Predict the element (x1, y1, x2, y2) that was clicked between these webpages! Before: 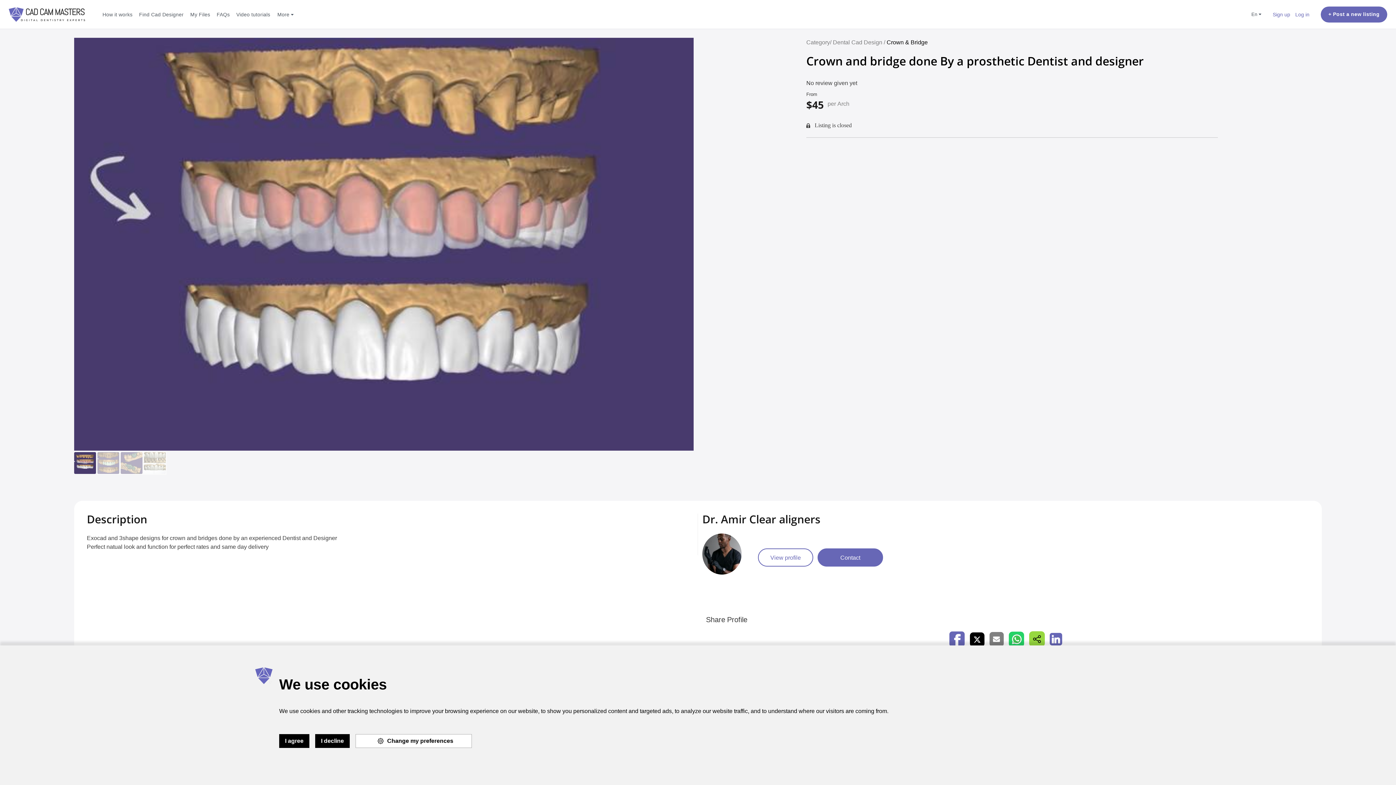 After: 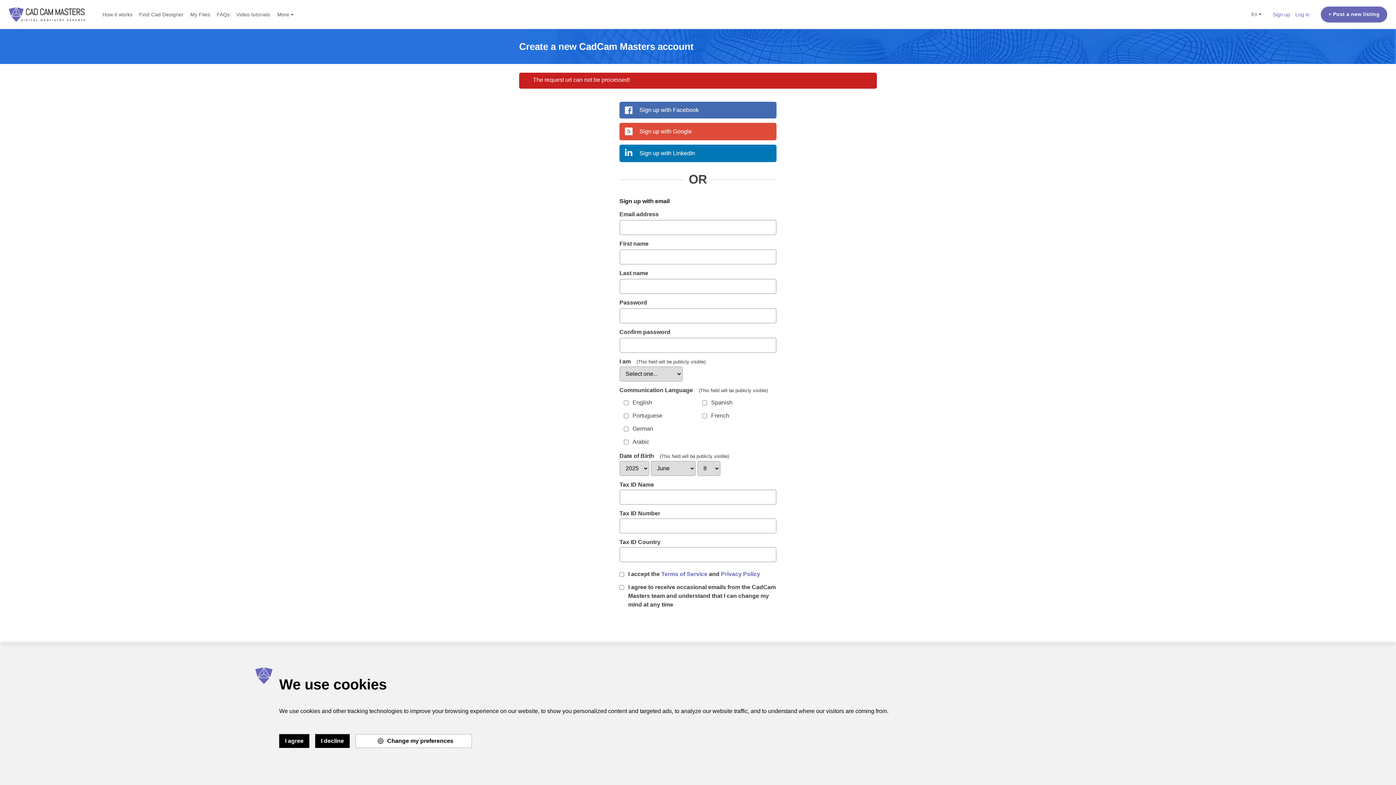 Action: label: Sign up bbox: (1270, 0, 1293, 28)